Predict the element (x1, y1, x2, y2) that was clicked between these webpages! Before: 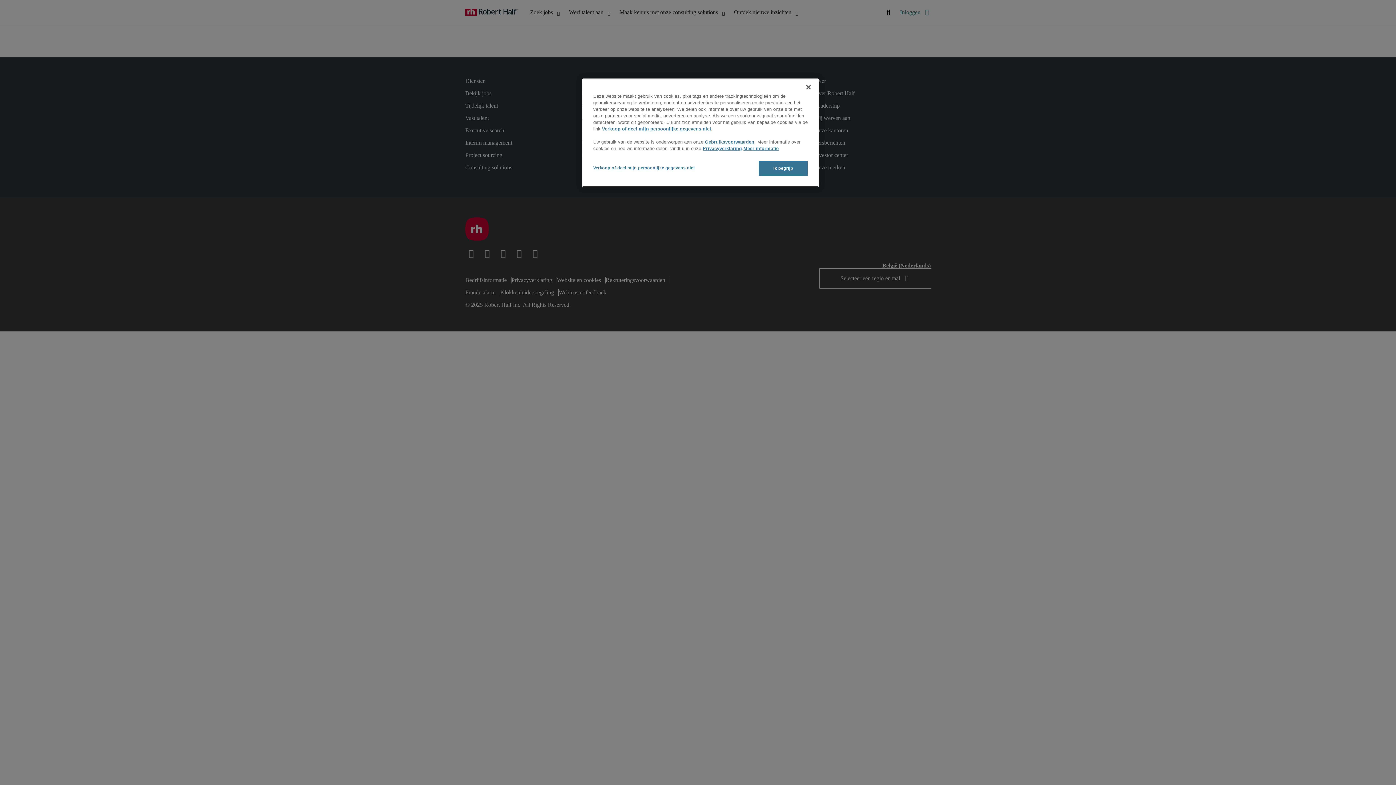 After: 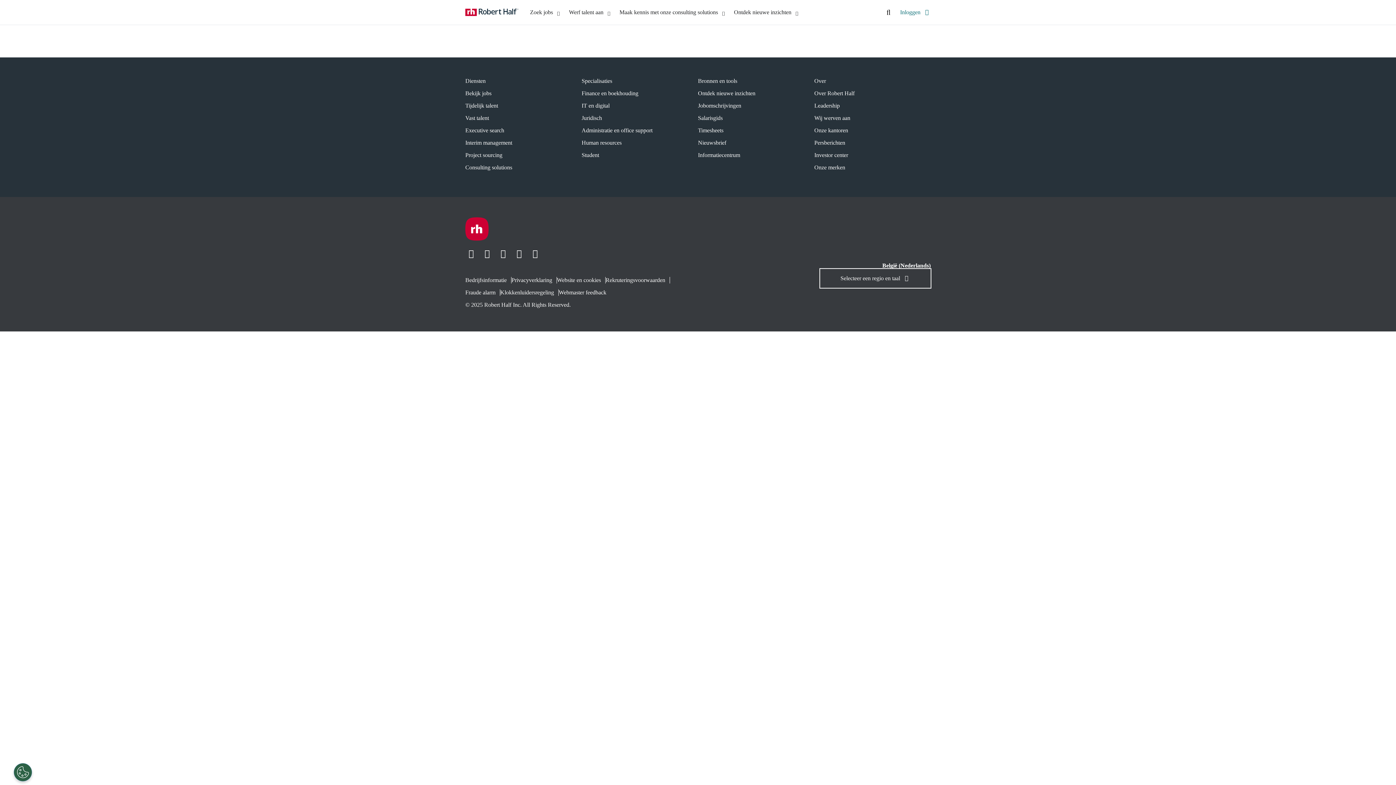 Action: label: Sluiten bbox: (800, 79, 816, 95)